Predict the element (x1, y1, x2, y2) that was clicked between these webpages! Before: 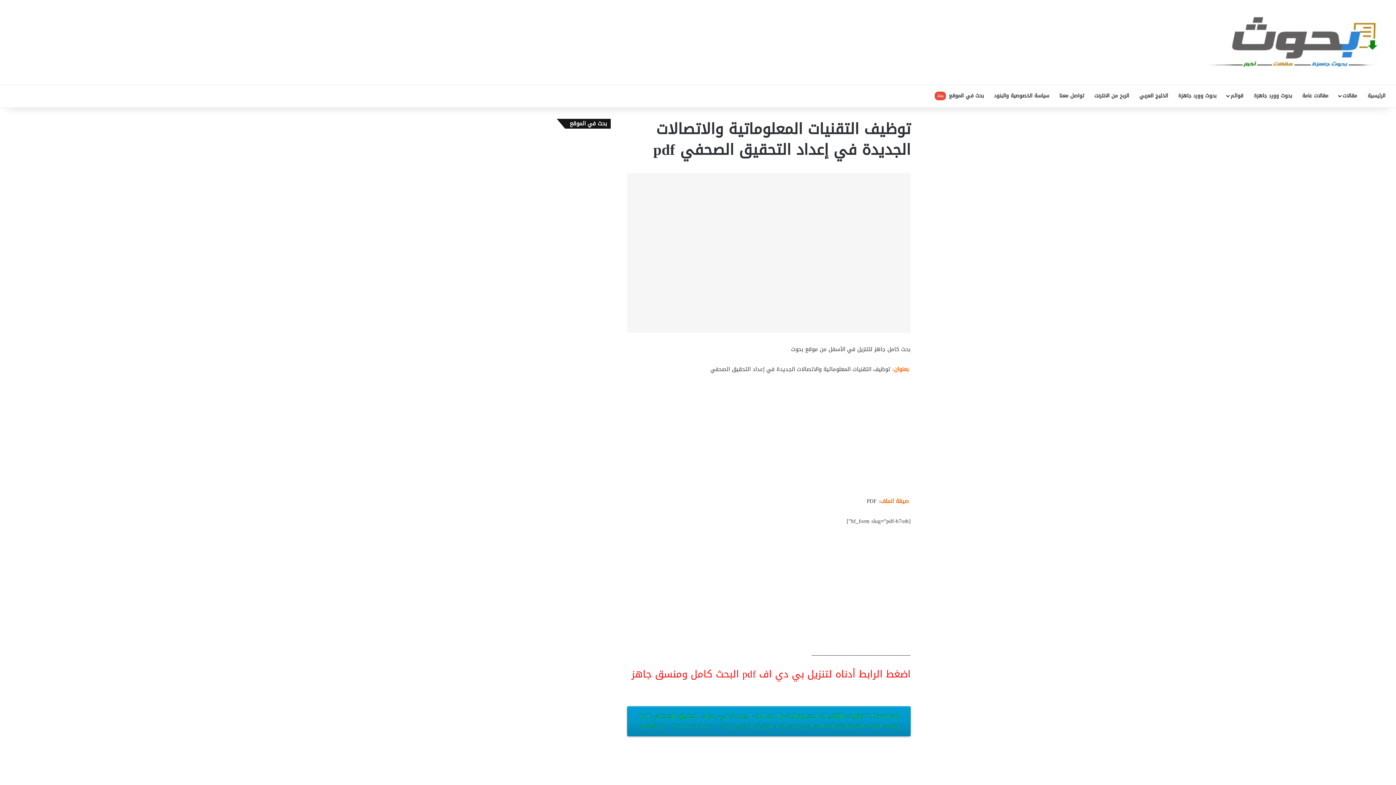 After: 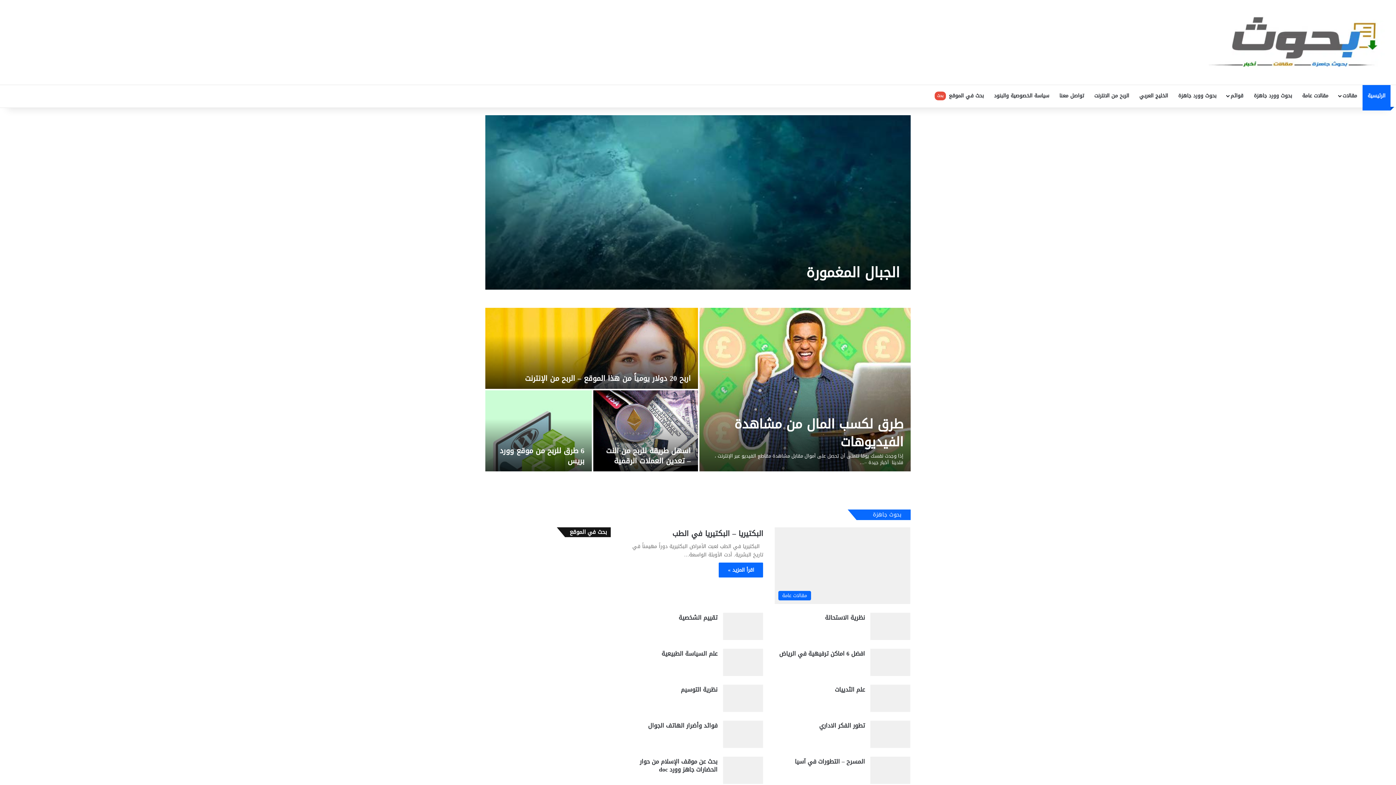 Action: bbox: (1209, 14, 1390, 70)